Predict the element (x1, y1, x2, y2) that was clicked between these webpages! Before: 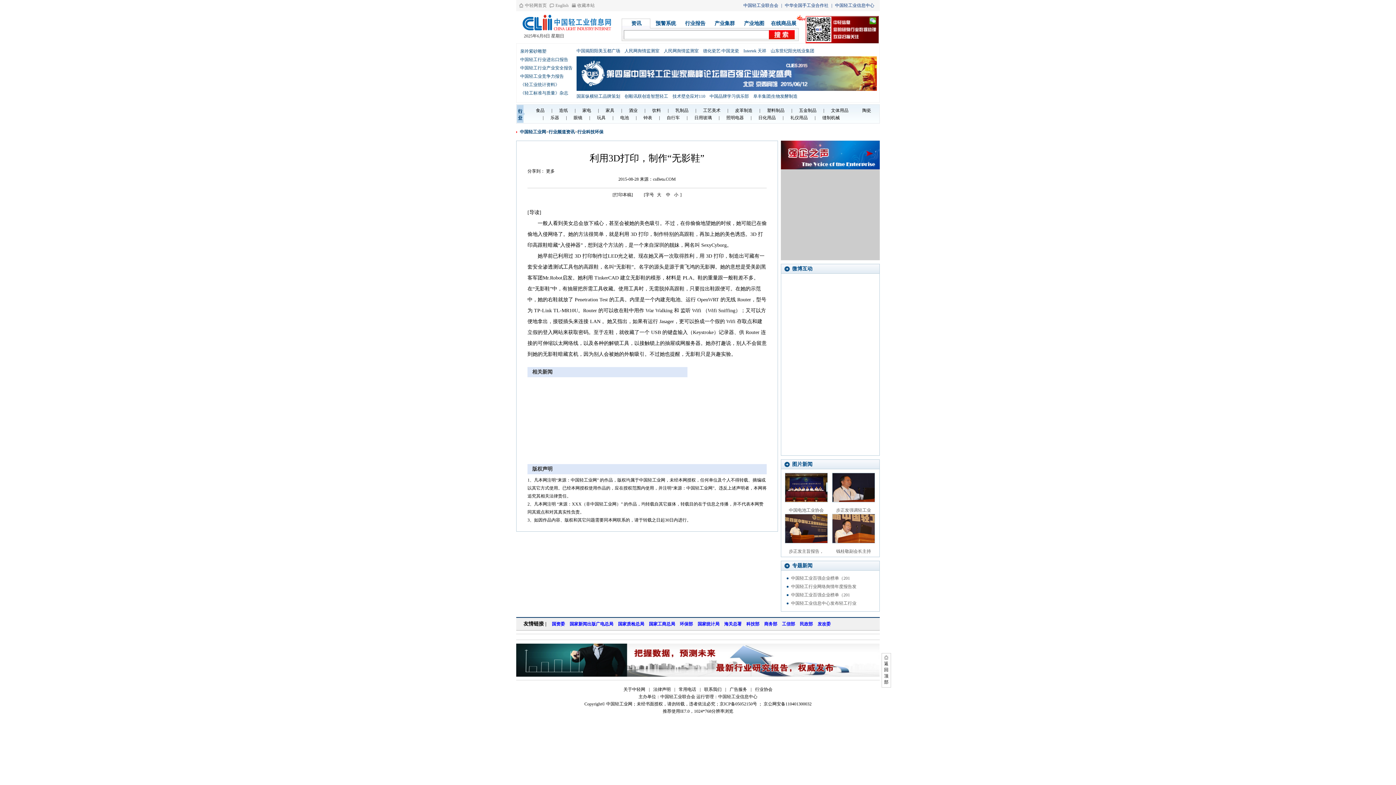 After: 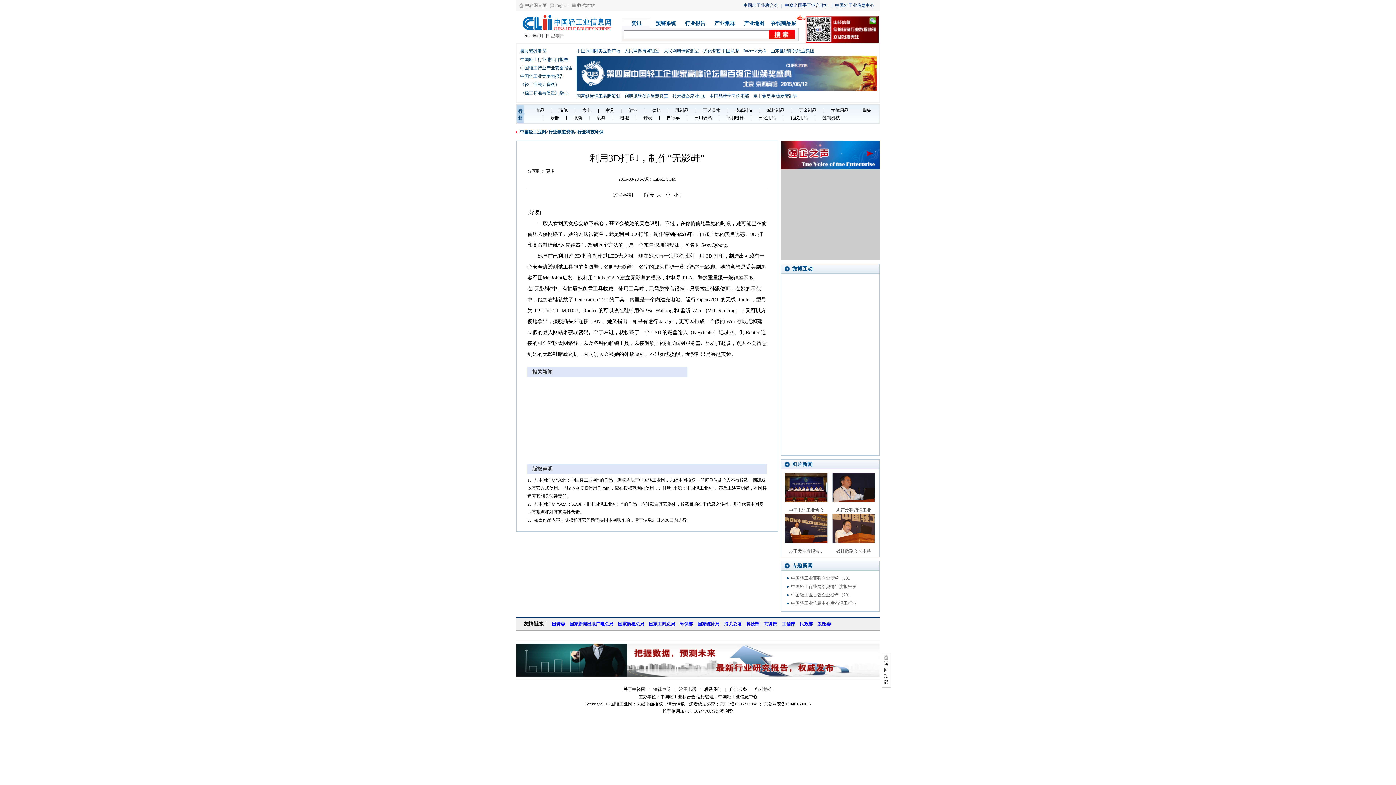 Action: bbox: (703, 48, 739, 53) label: 德化瓷艺·中国龙瓷